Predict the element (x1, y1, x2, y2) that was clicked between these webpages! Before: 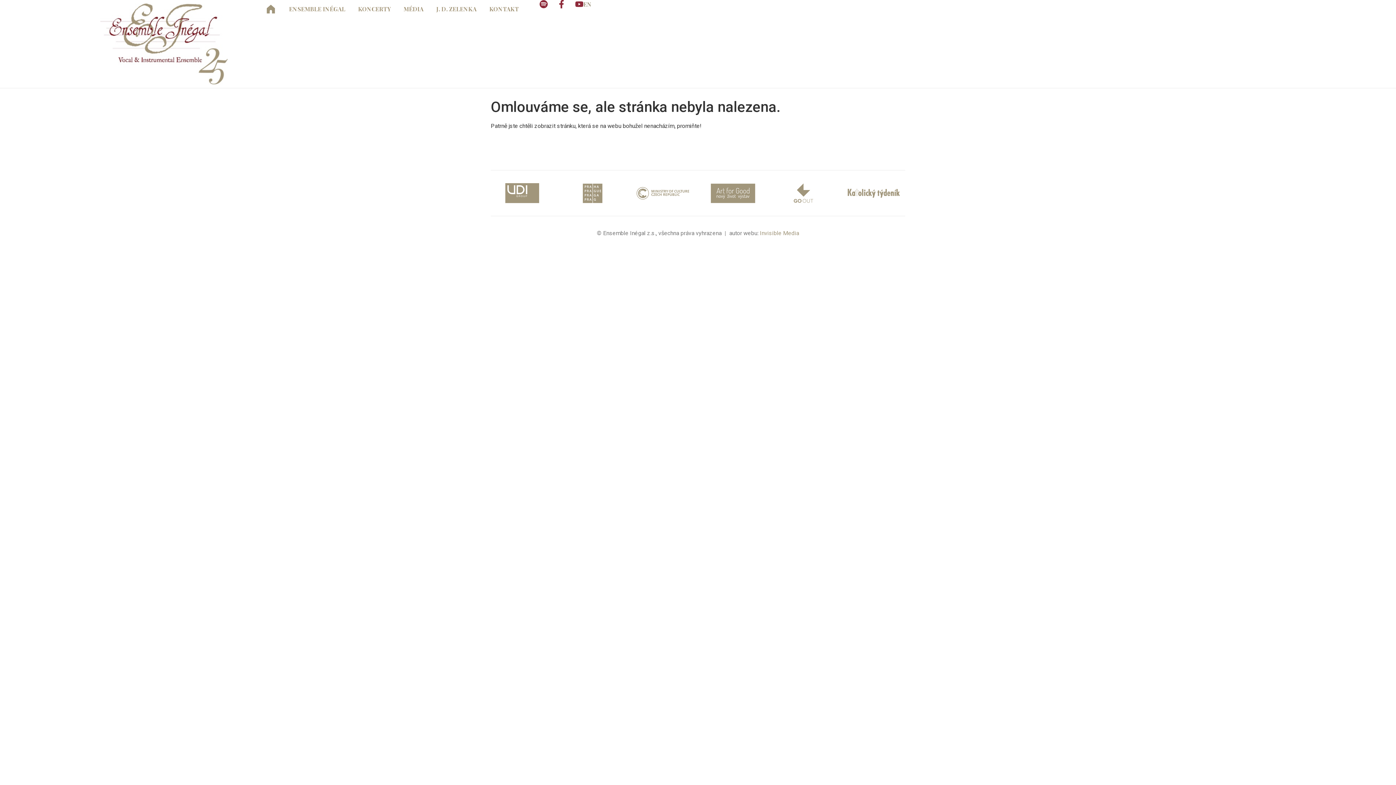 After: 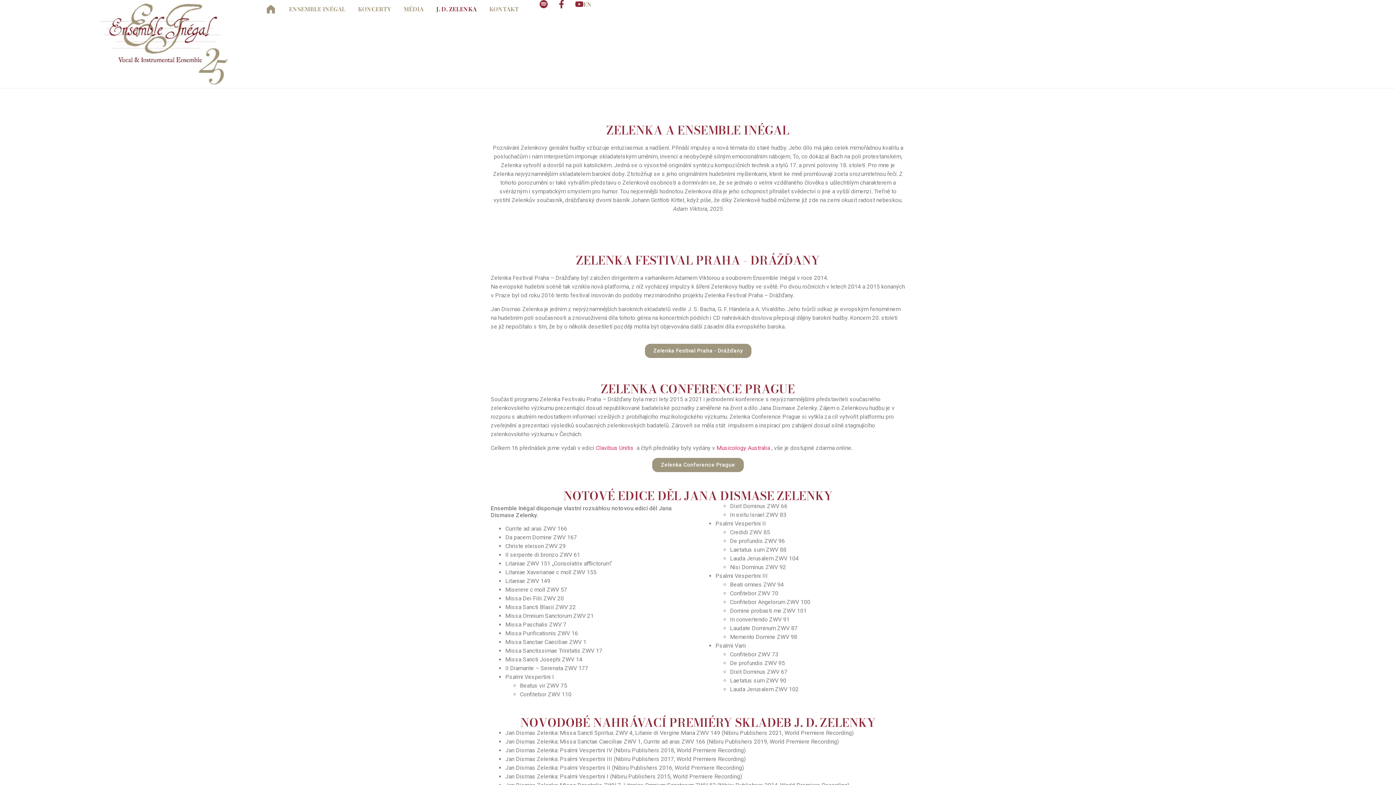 Action: label: J. D. ZELENKA bbox: (429, 0, 484, 18)